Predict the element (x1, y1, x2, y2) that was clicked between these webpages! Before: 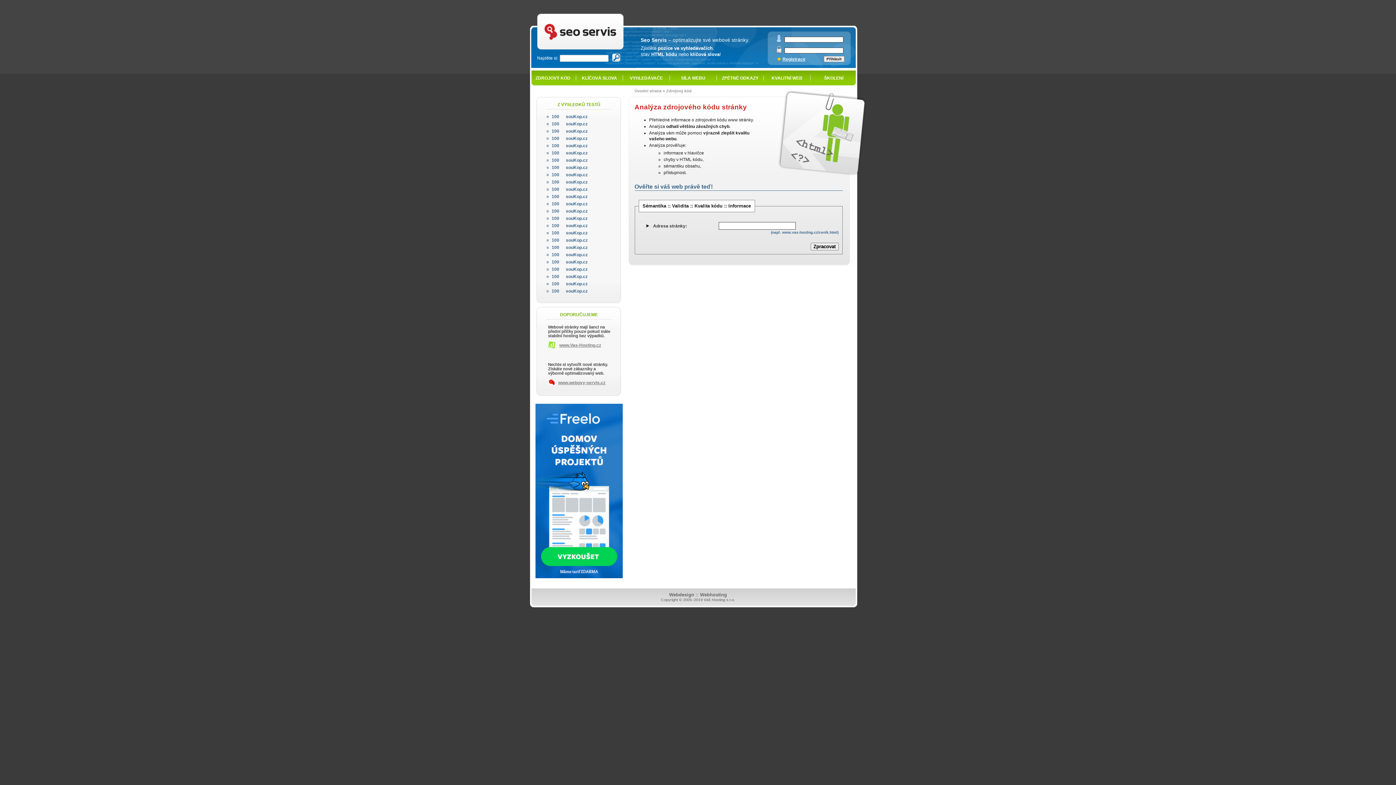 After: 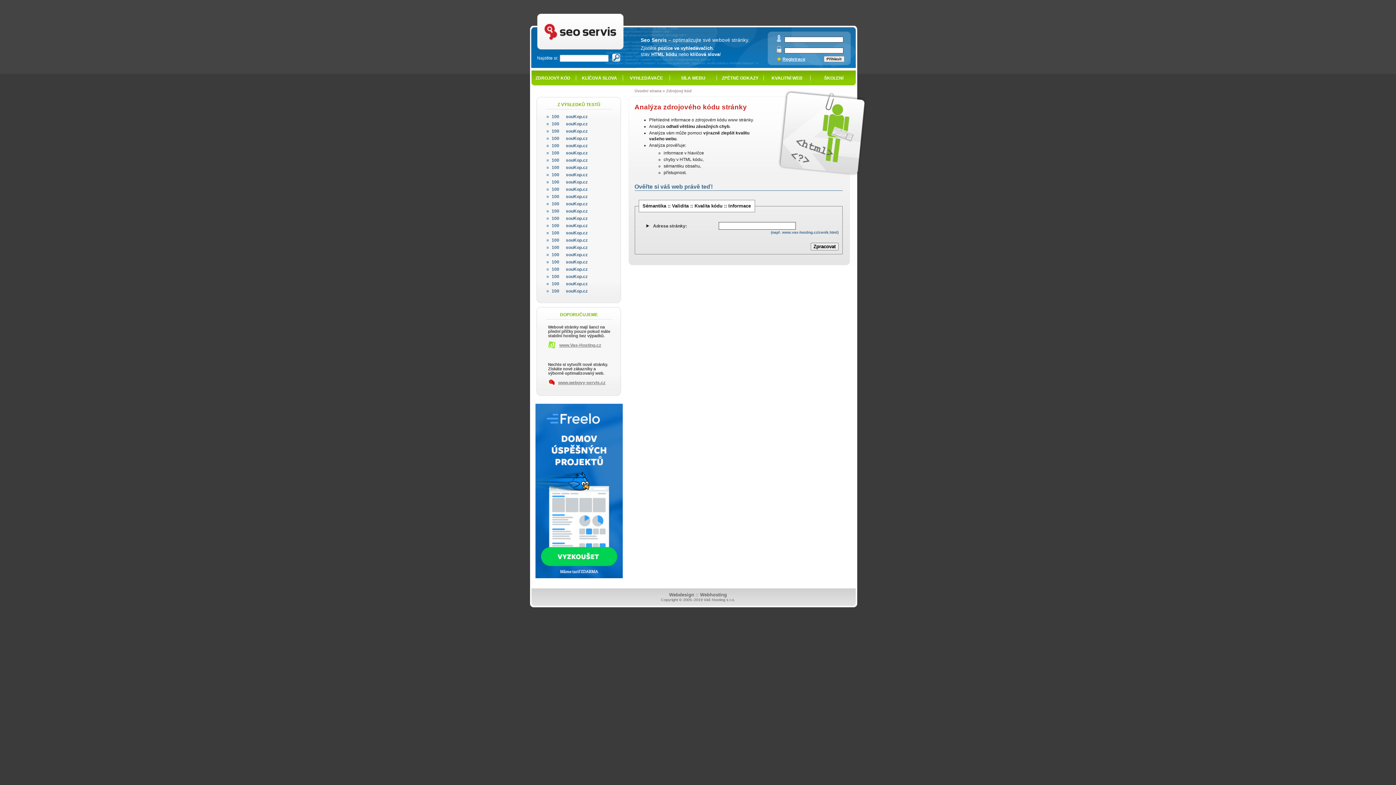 Action: label: ZDROJOVÝ KÓD bbox: (530, 68, 576, 88)